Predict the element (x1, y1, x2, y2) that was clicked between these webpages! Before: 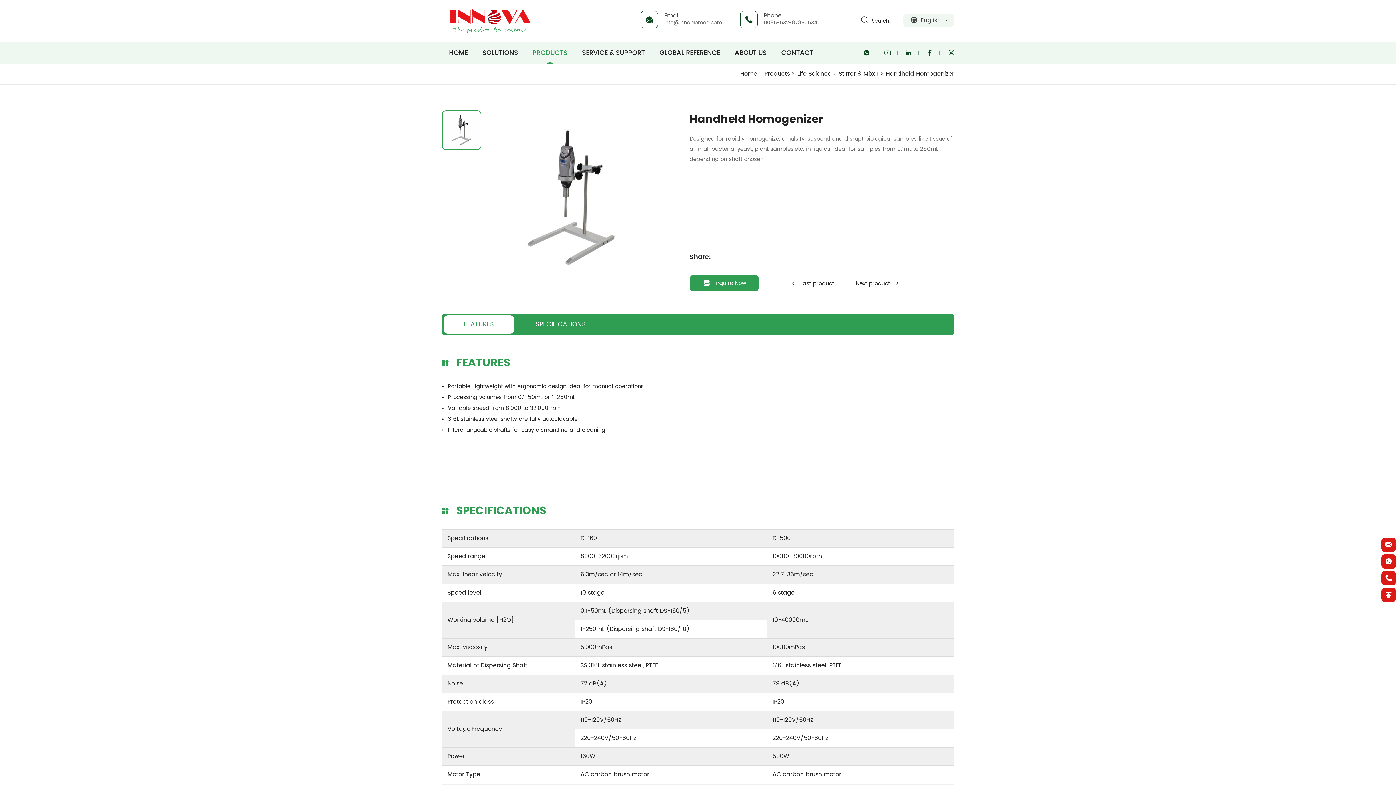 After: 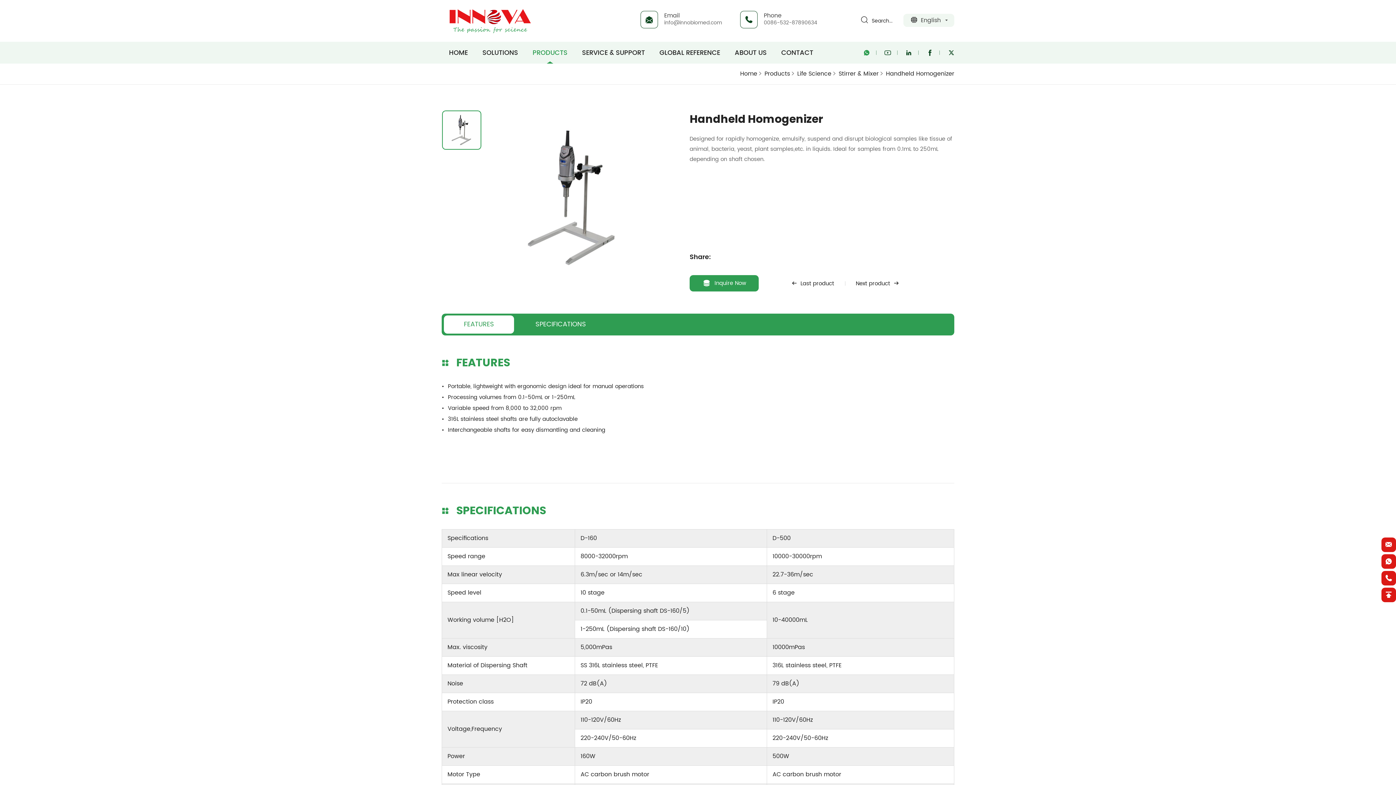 Action: bbox: (857, 41, 876, 63)